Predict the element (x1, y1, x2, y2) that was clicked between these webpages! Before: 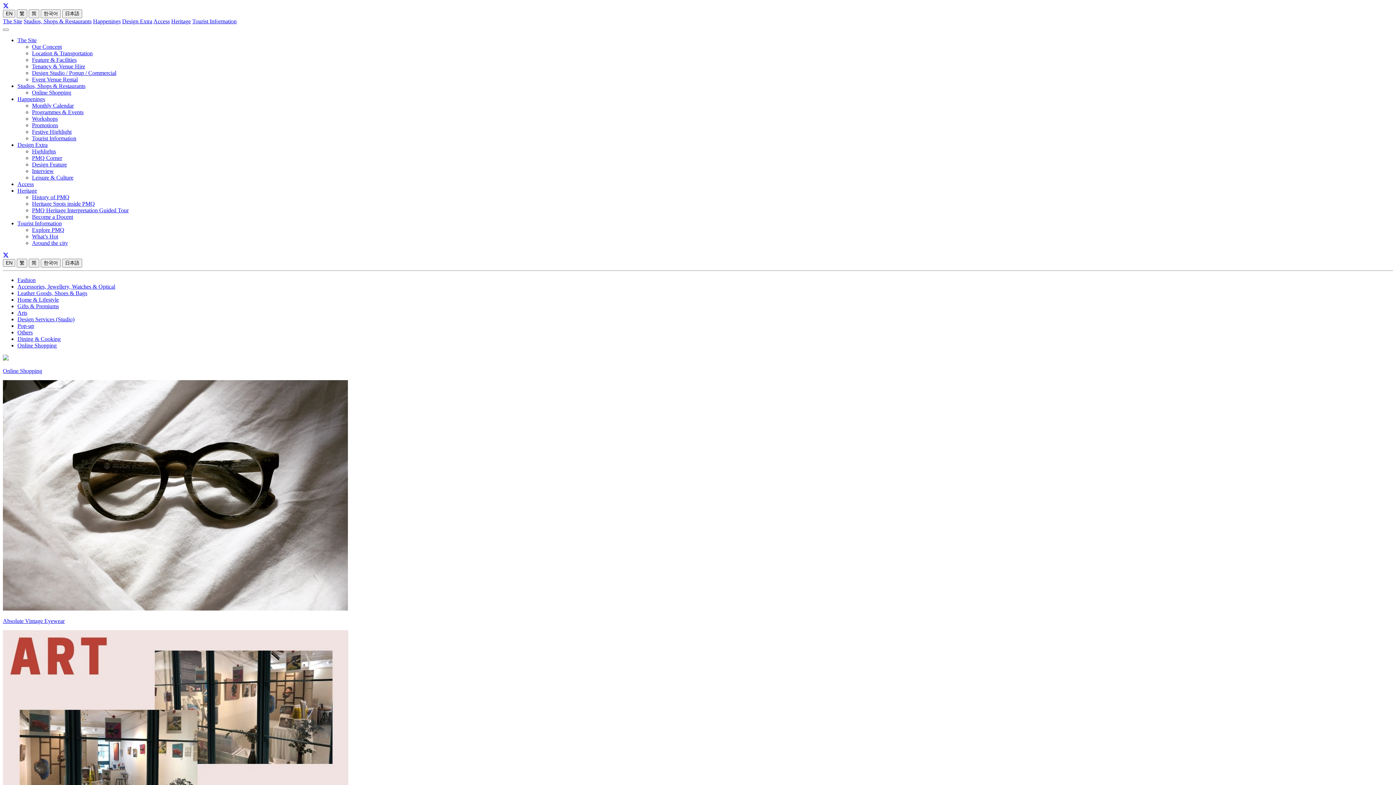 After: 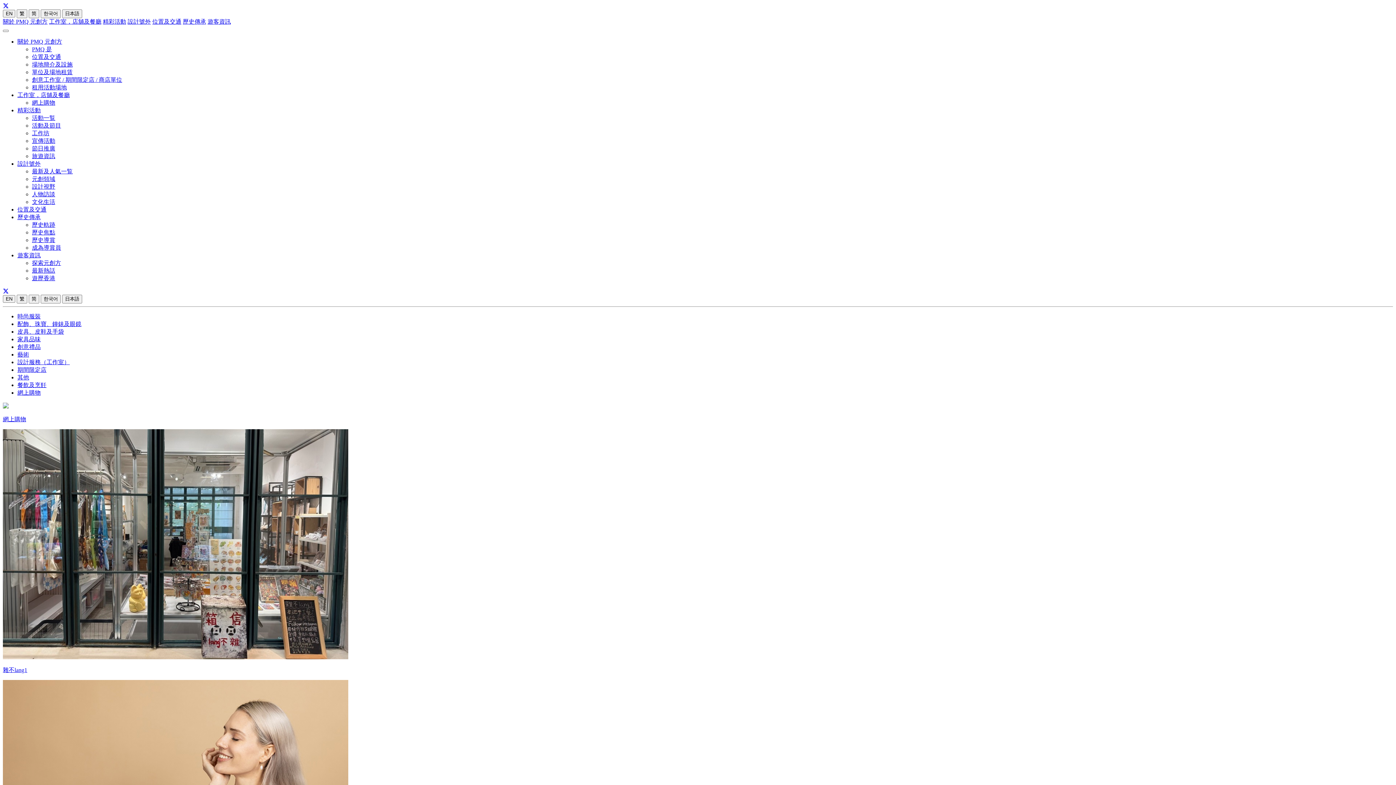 Action: label: 繁 bbox: (16, 10, 27, 16)